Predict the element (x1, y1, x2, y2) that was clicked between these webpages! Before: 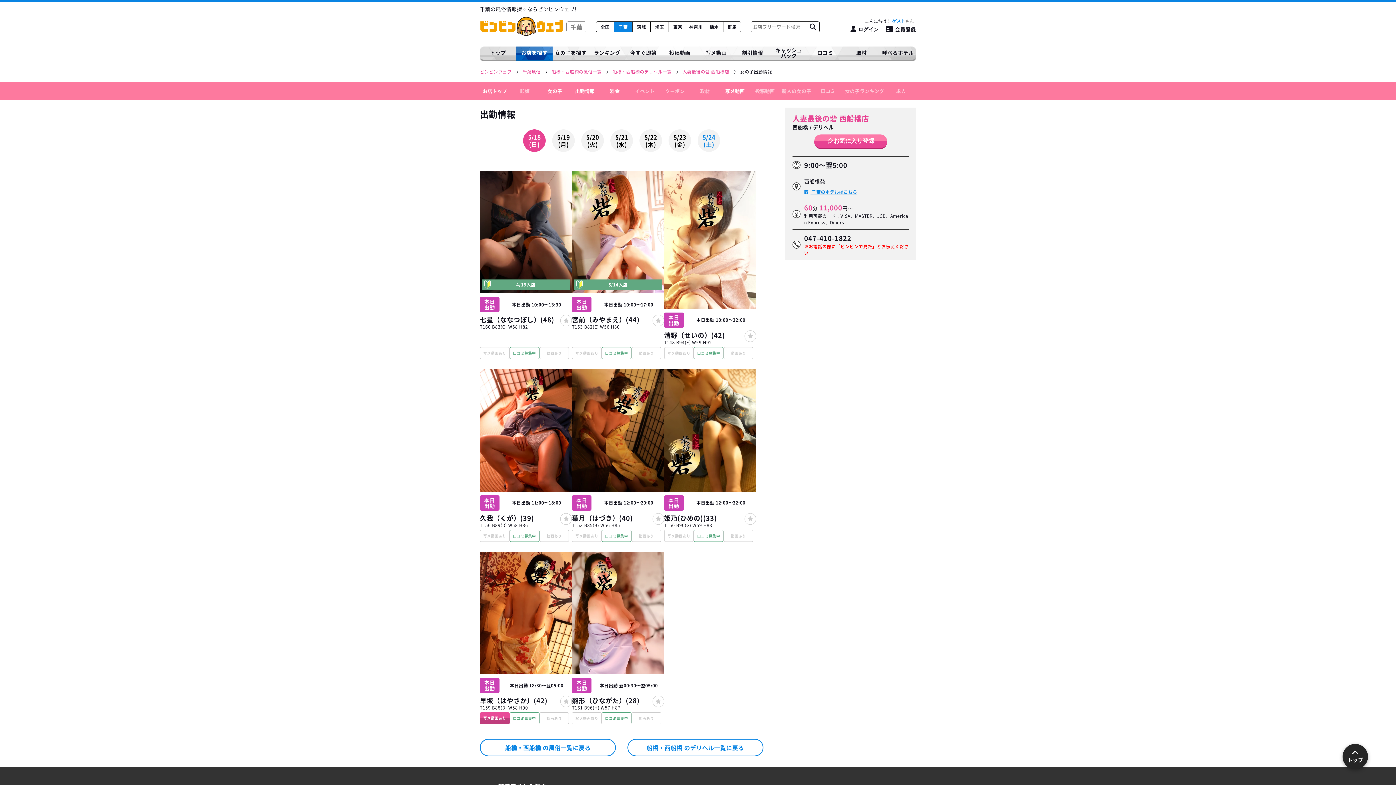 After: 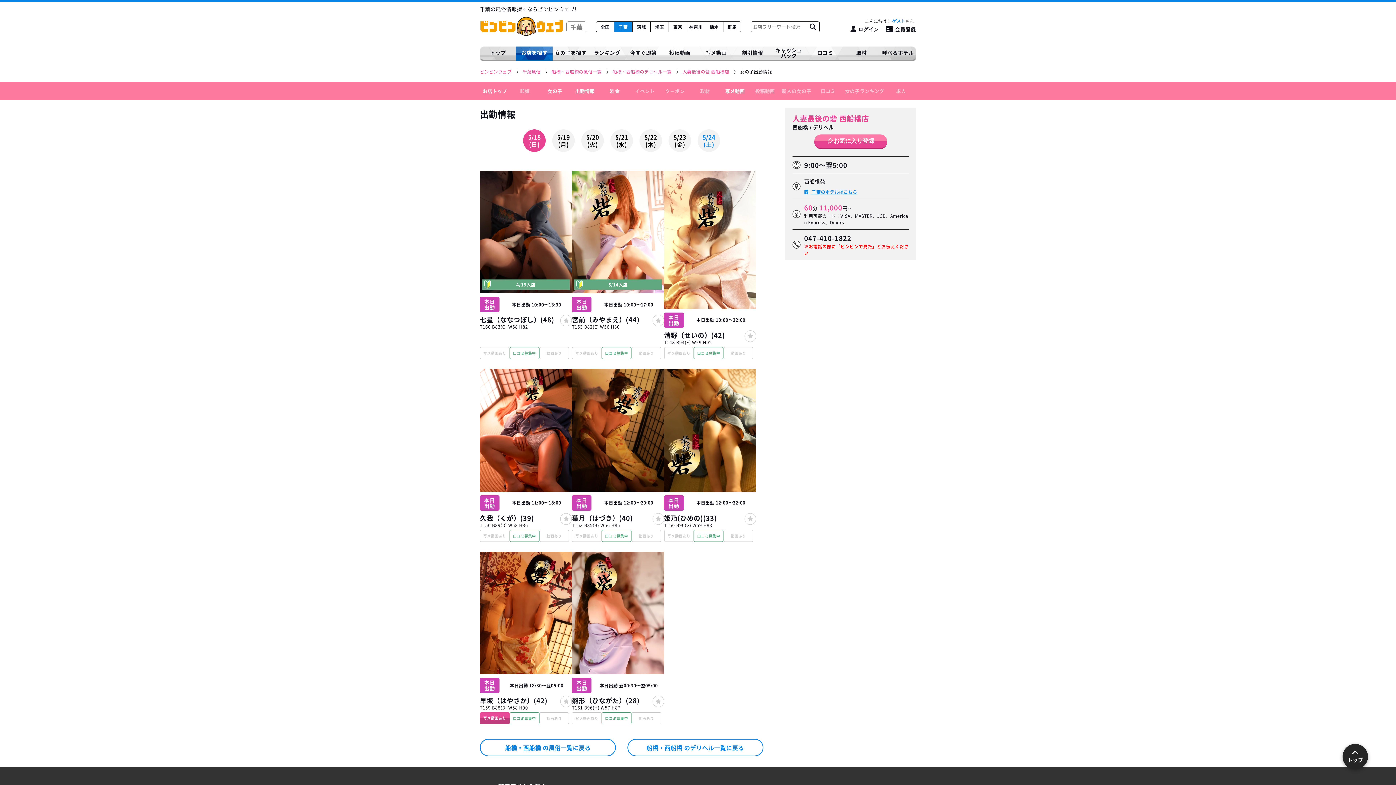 Action: bbox: (570, 82, 600, 100) label: 出勤情報